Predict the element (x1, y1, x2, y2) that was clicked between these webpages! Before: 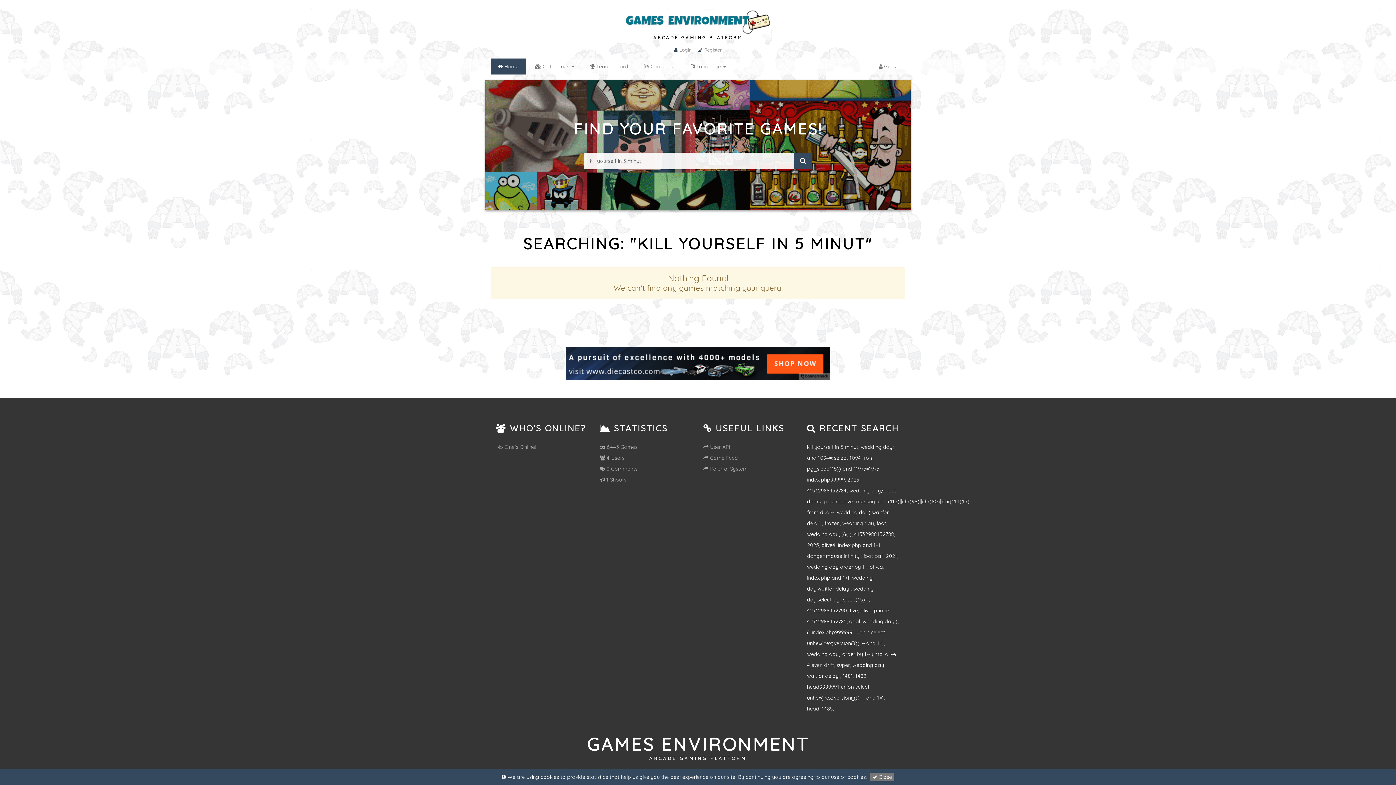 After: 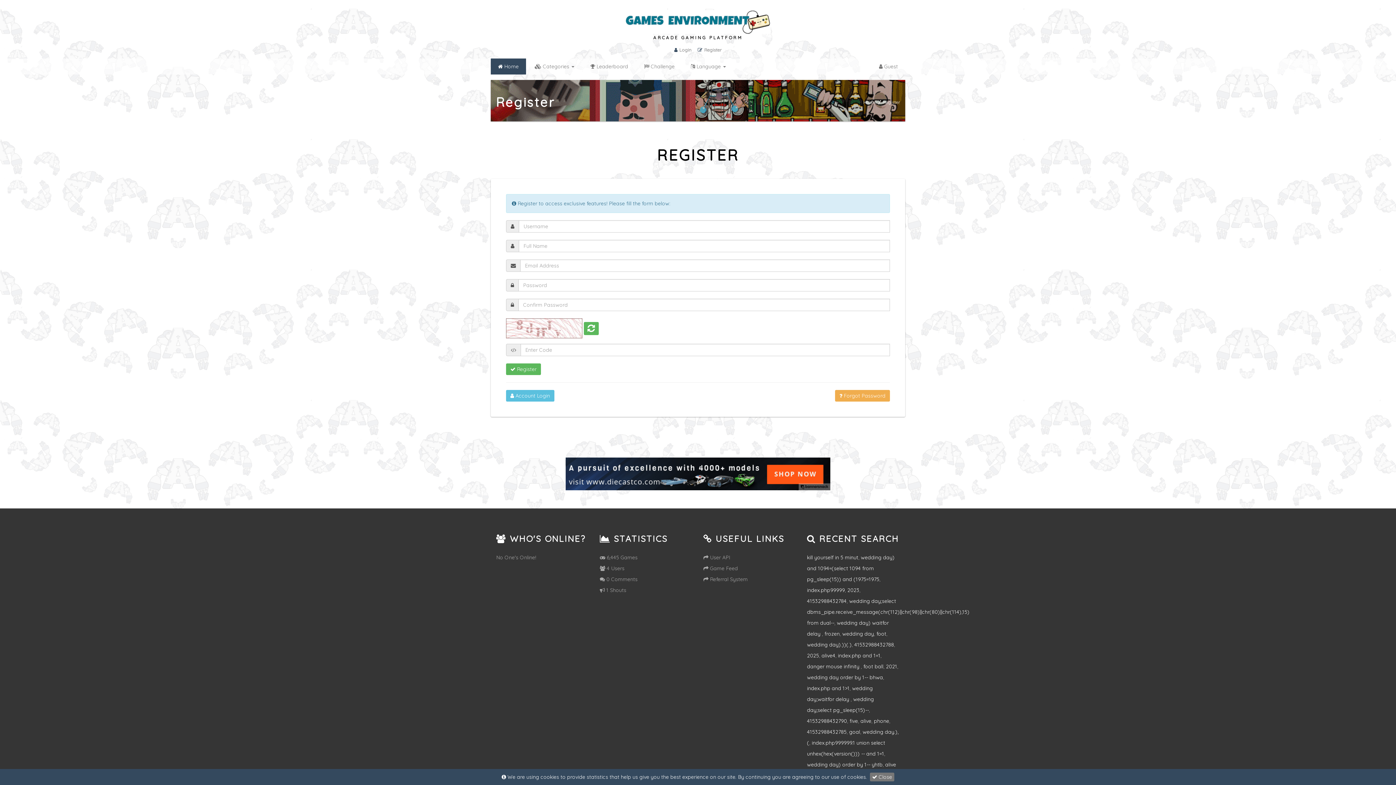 Action: label: Register bbox: (697, 46, 721, 53)